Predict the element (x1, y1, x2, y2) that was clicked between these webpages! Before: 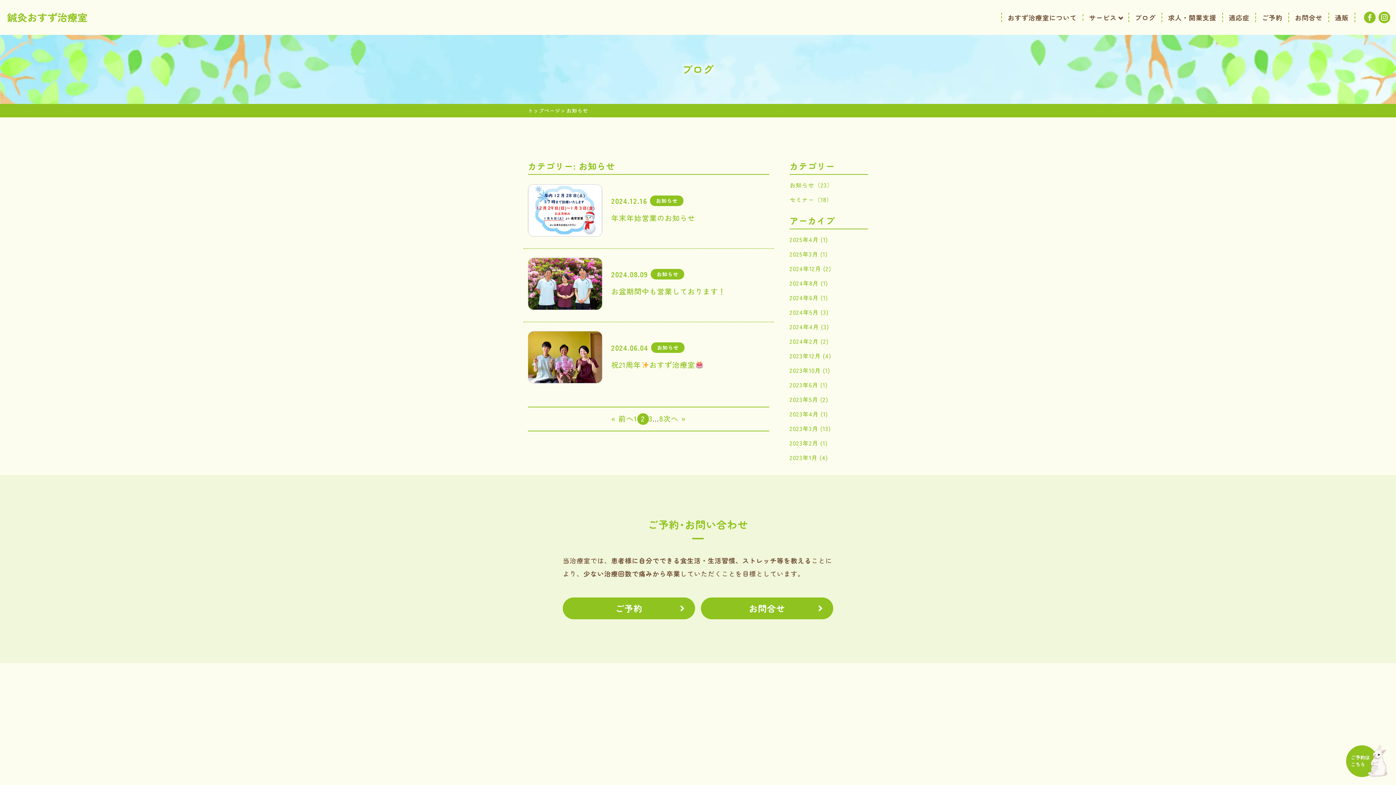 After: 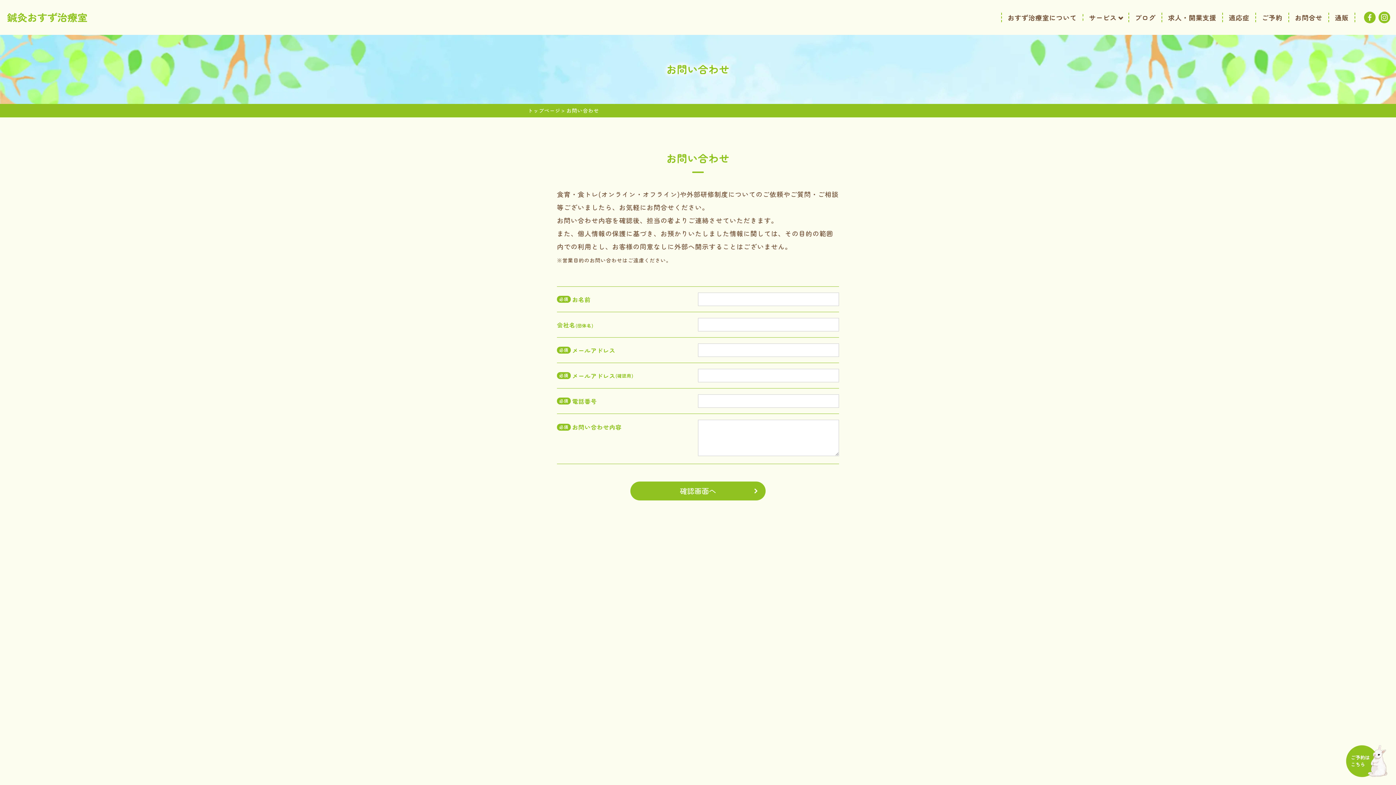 Action: bbox: (701, 597, 833, 619) label: お問合せ